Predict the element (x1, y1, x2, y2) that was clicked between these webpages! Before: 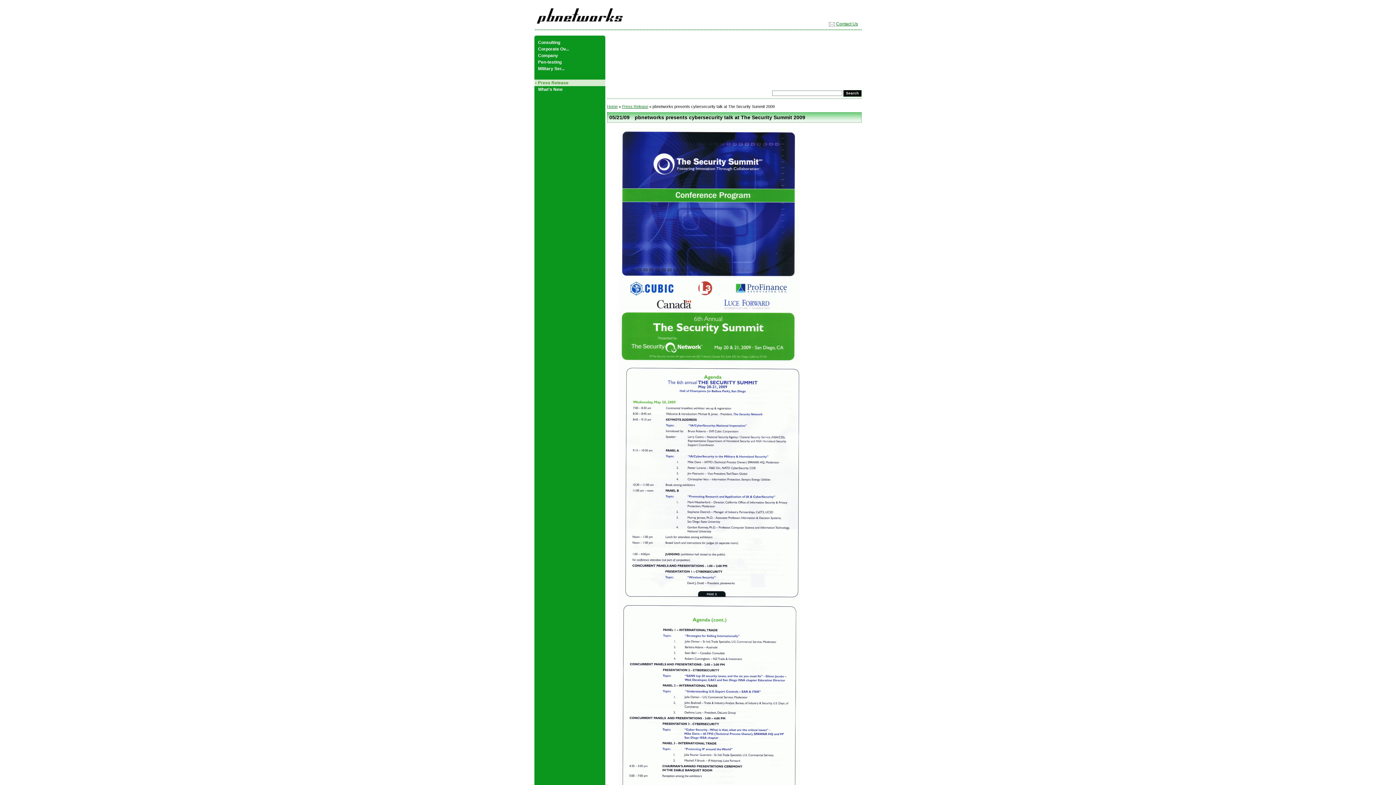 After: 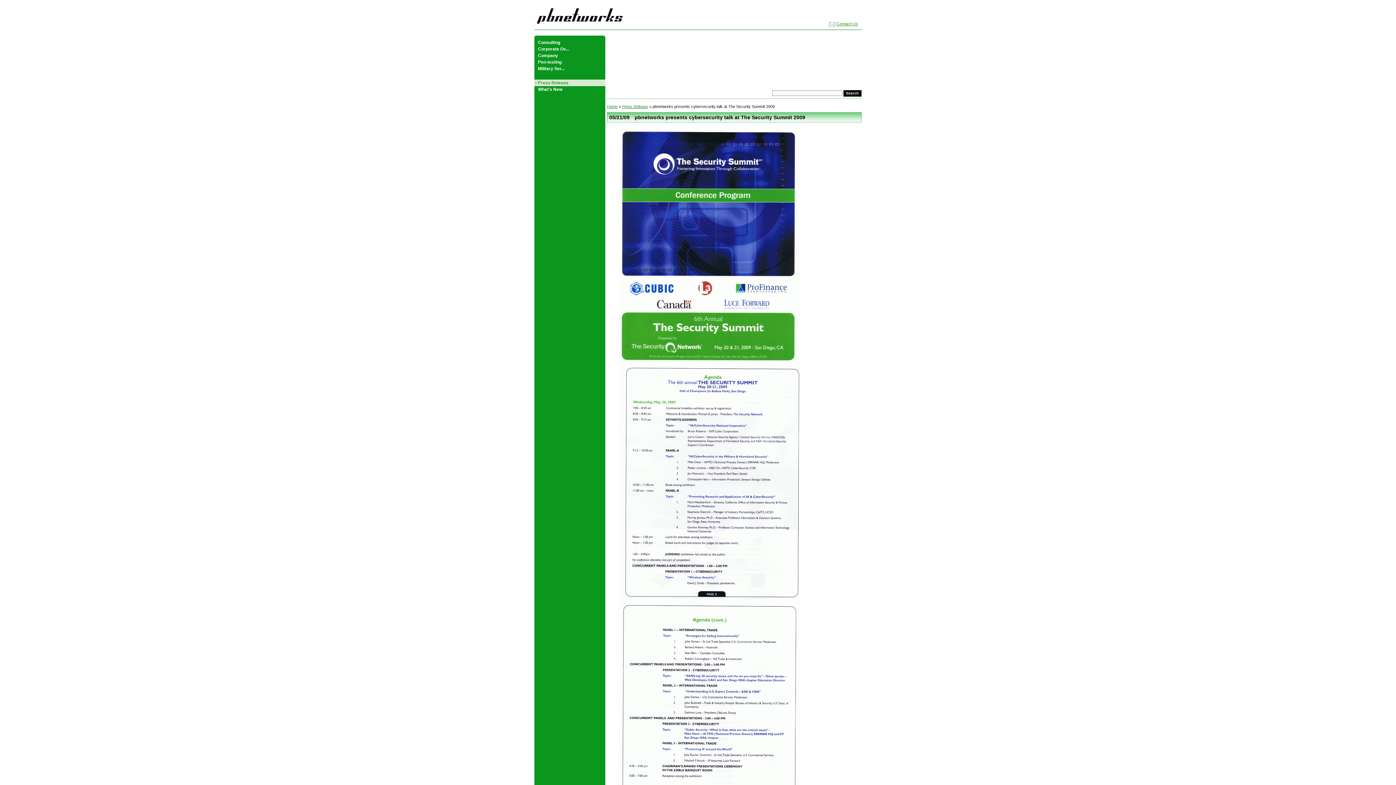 Action: bbox: (836, 21, 858, 26) label: Contact Us